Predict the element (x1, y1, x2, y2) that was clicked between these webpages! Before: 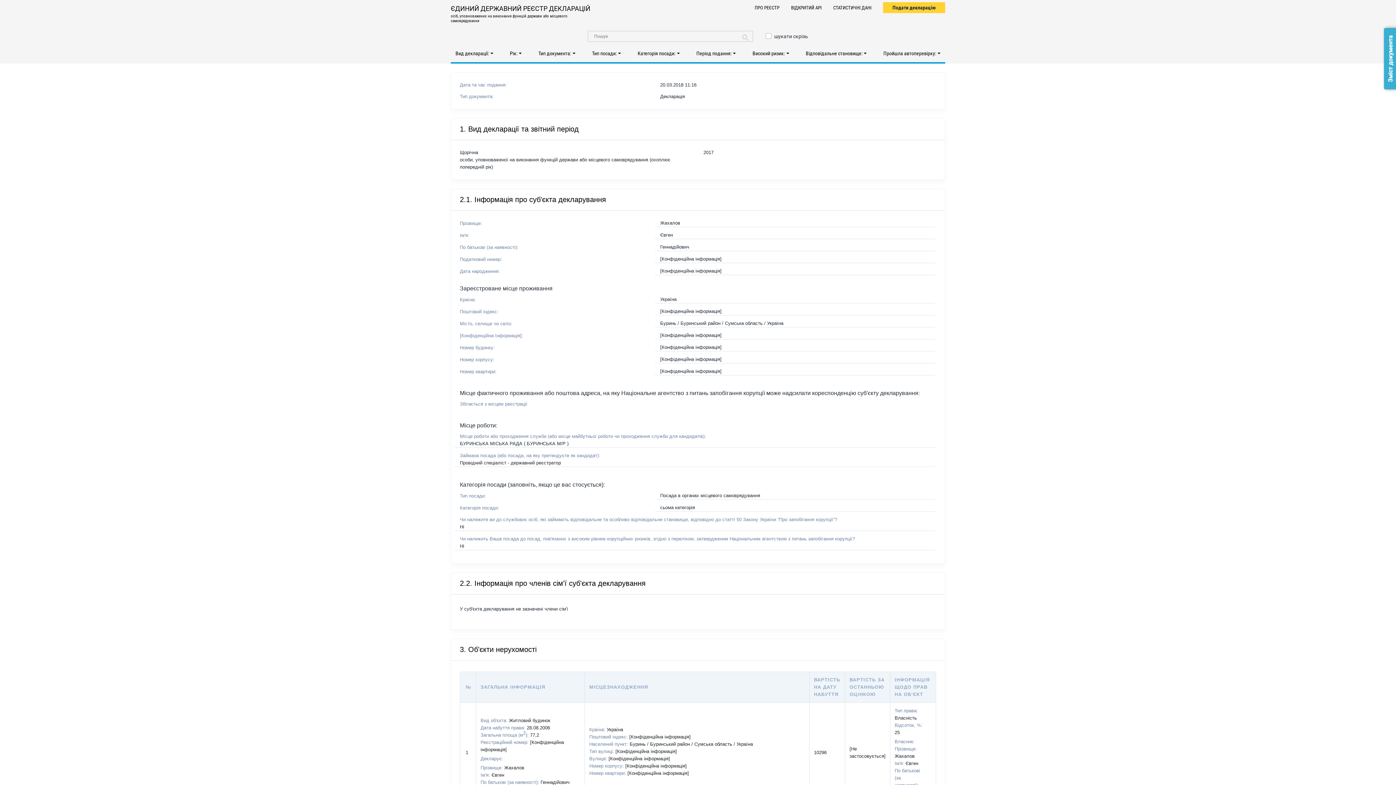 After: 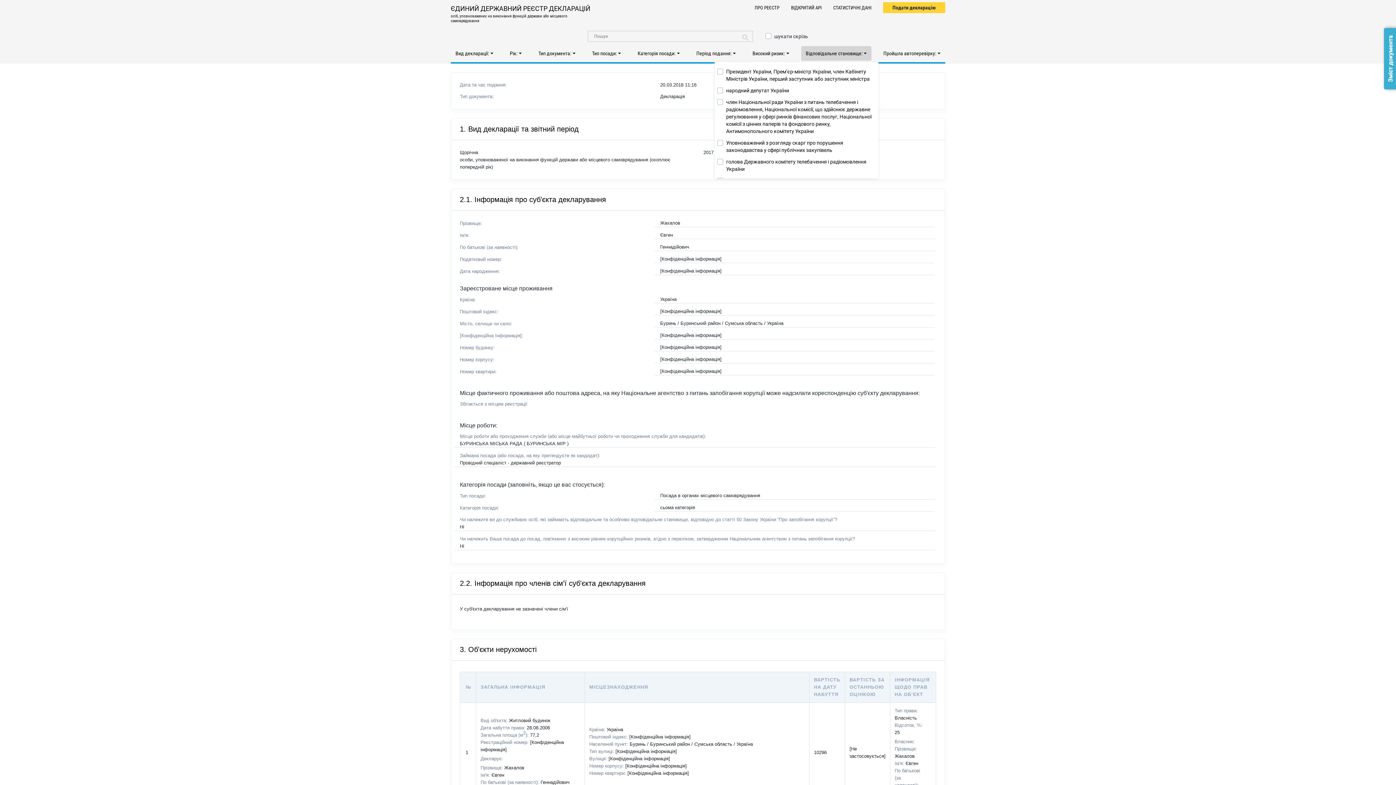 Action: bbox: (801, 46, 871, 60) label: Відповідальне становище: